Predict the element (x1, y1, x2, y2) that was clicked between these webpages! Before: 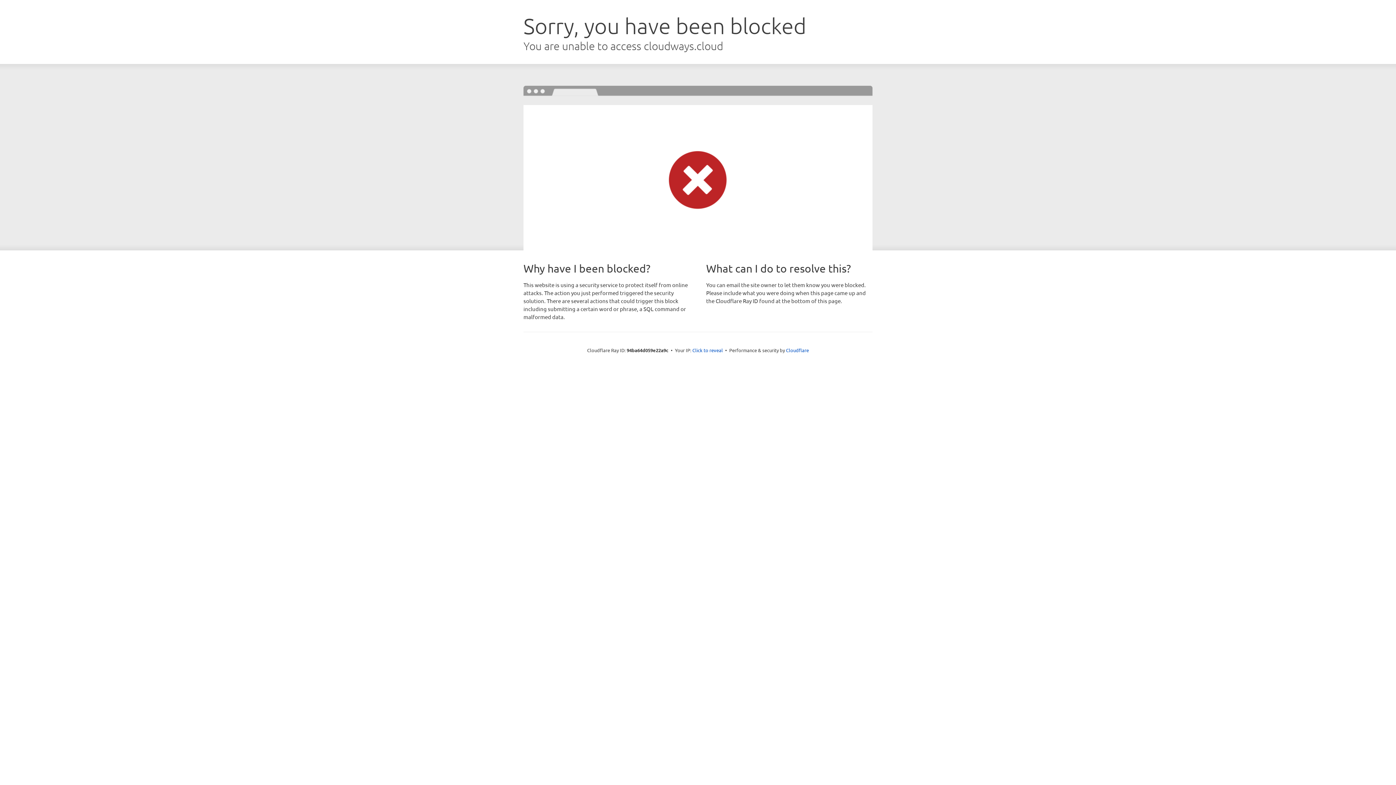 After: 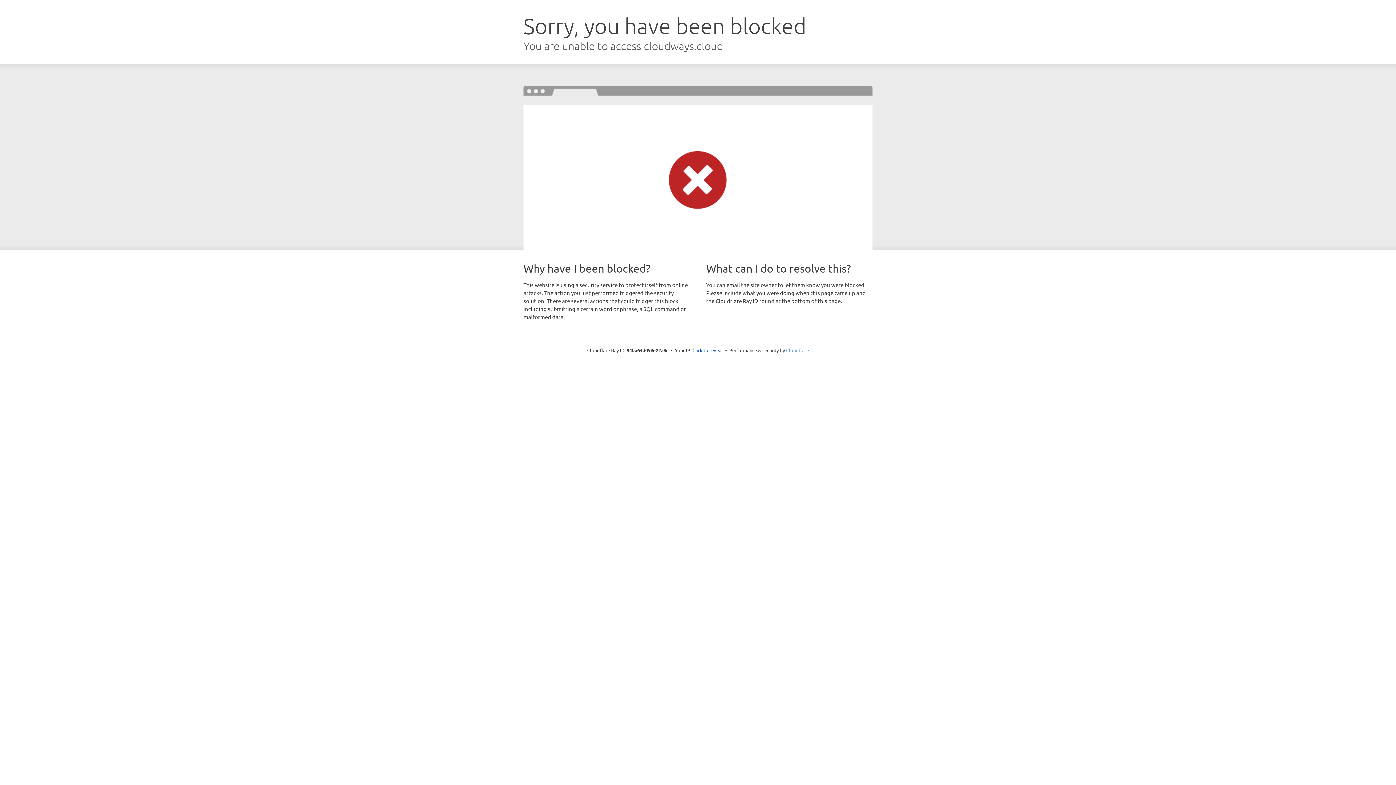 Action: label: Cloudflare bbox: (786, 347, 809, 353)